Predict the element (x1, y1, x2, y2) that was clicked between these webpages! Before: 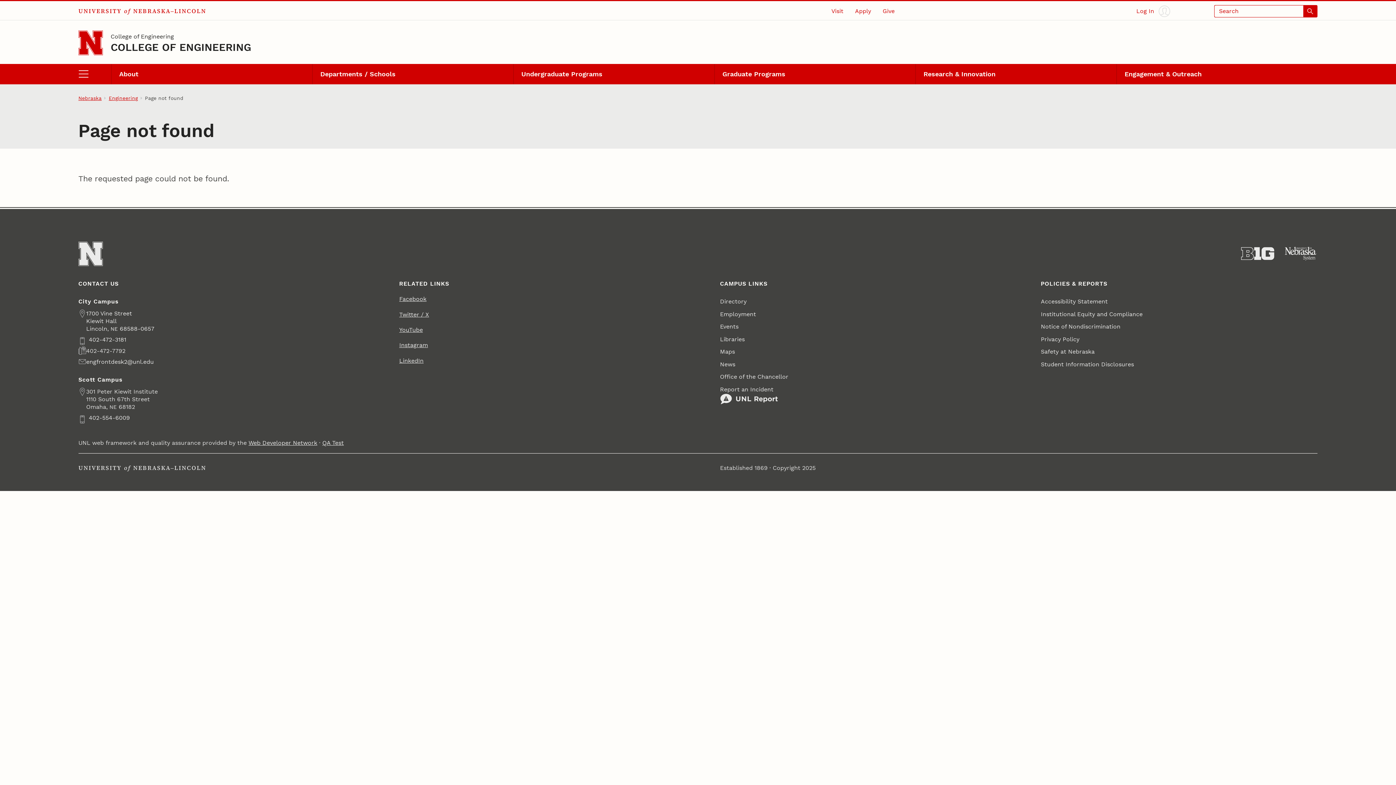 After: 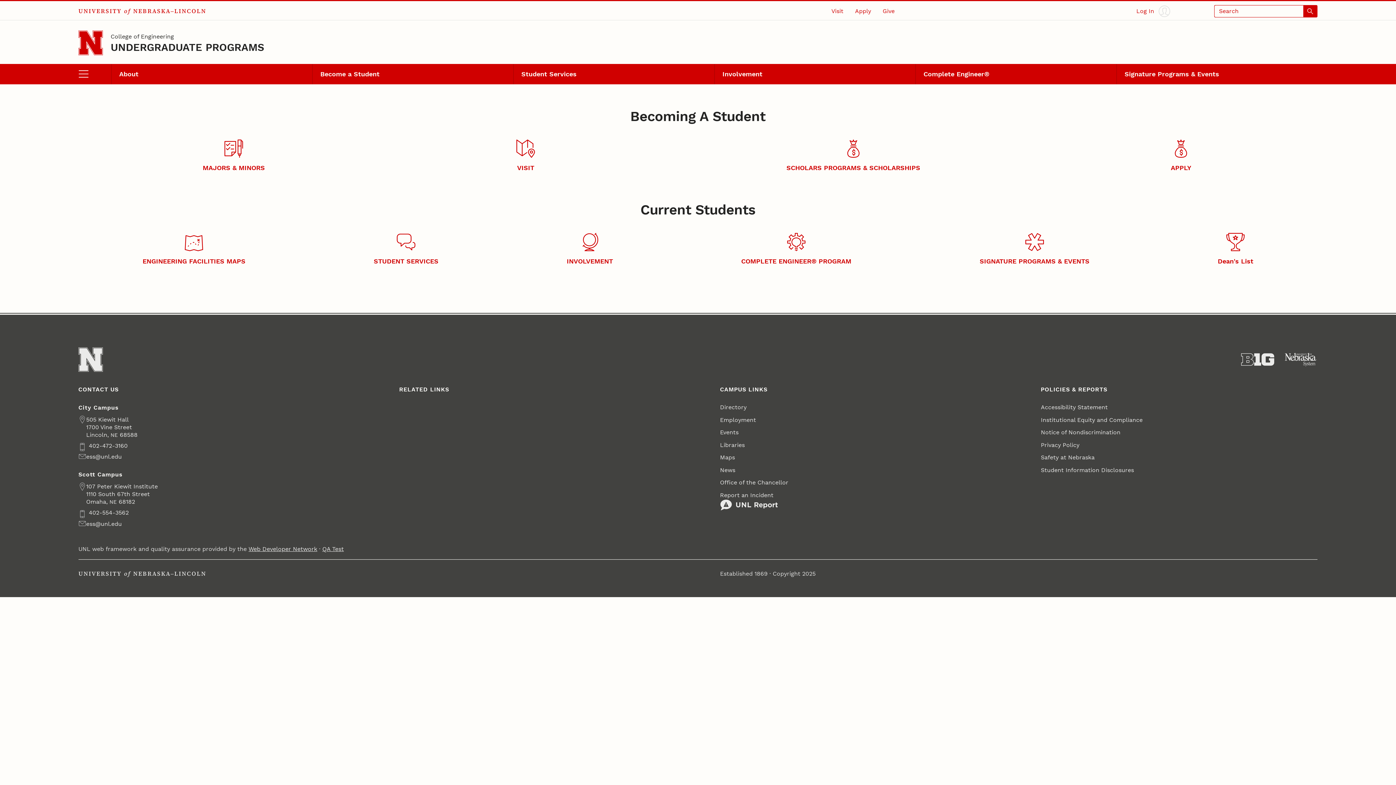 Action: bbox: (513, 63, 714, 84) label: Undergraduate Programs